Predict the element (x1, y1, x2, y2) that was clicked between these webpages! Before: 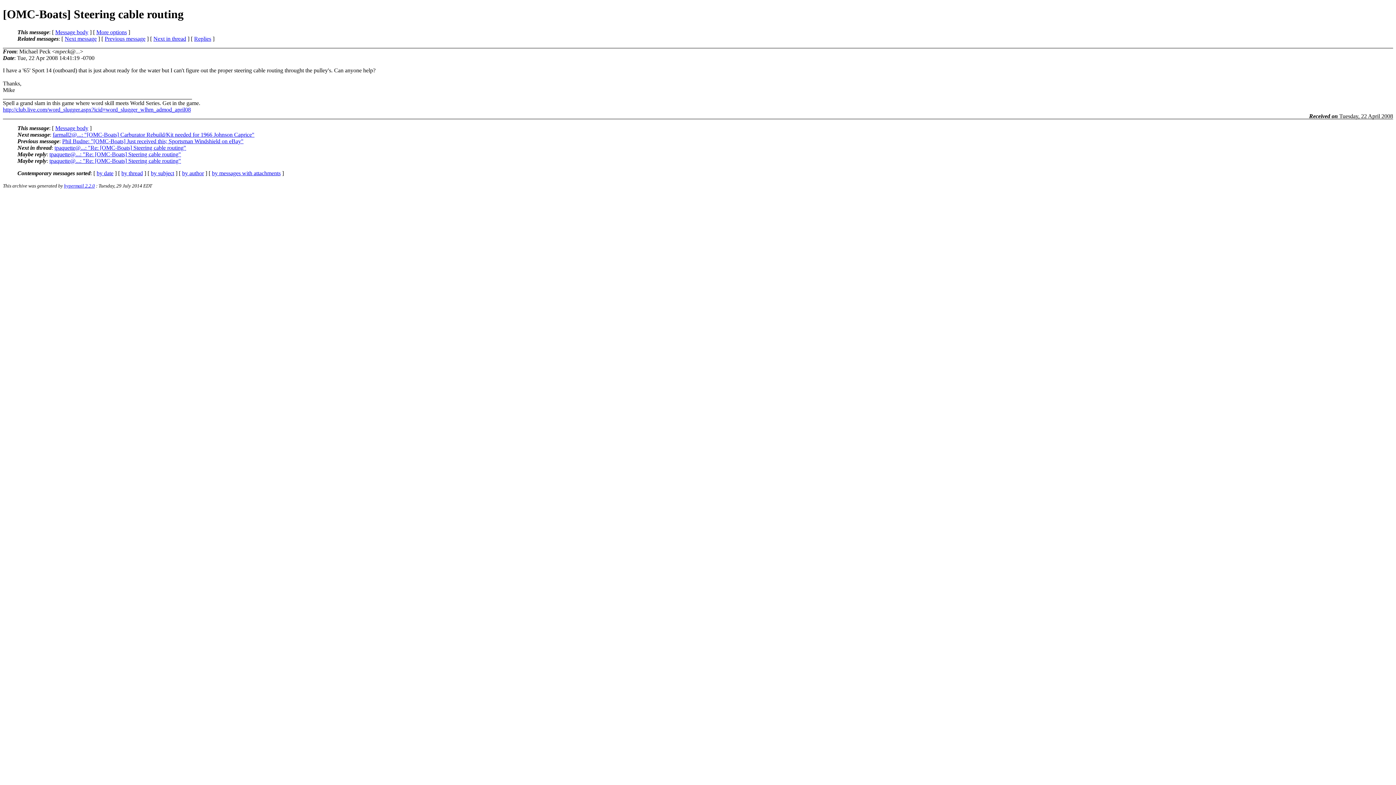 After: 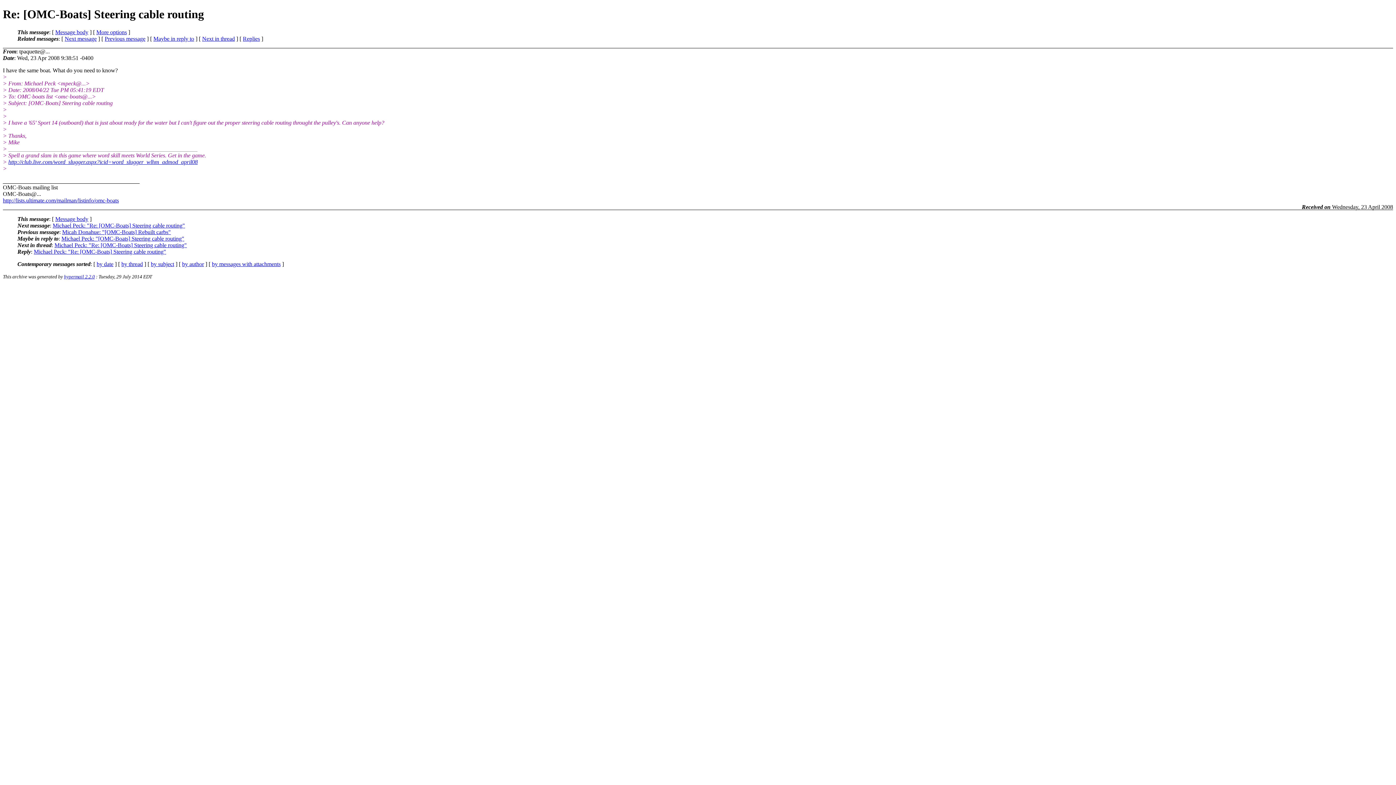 Action: bbox: (49, 151, 181, 157) label: tpaquette@...: "Re: [OMC-Boats] Steering cable routing"